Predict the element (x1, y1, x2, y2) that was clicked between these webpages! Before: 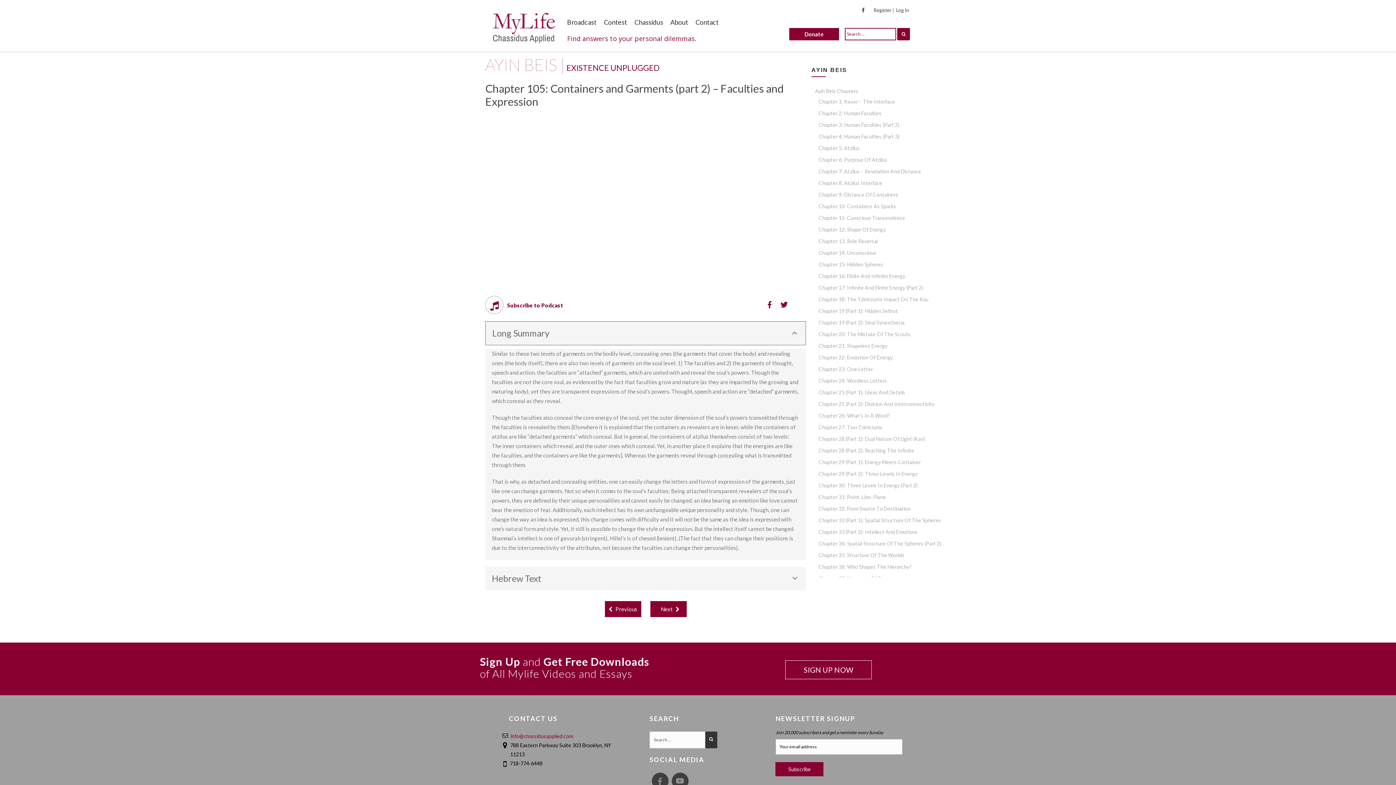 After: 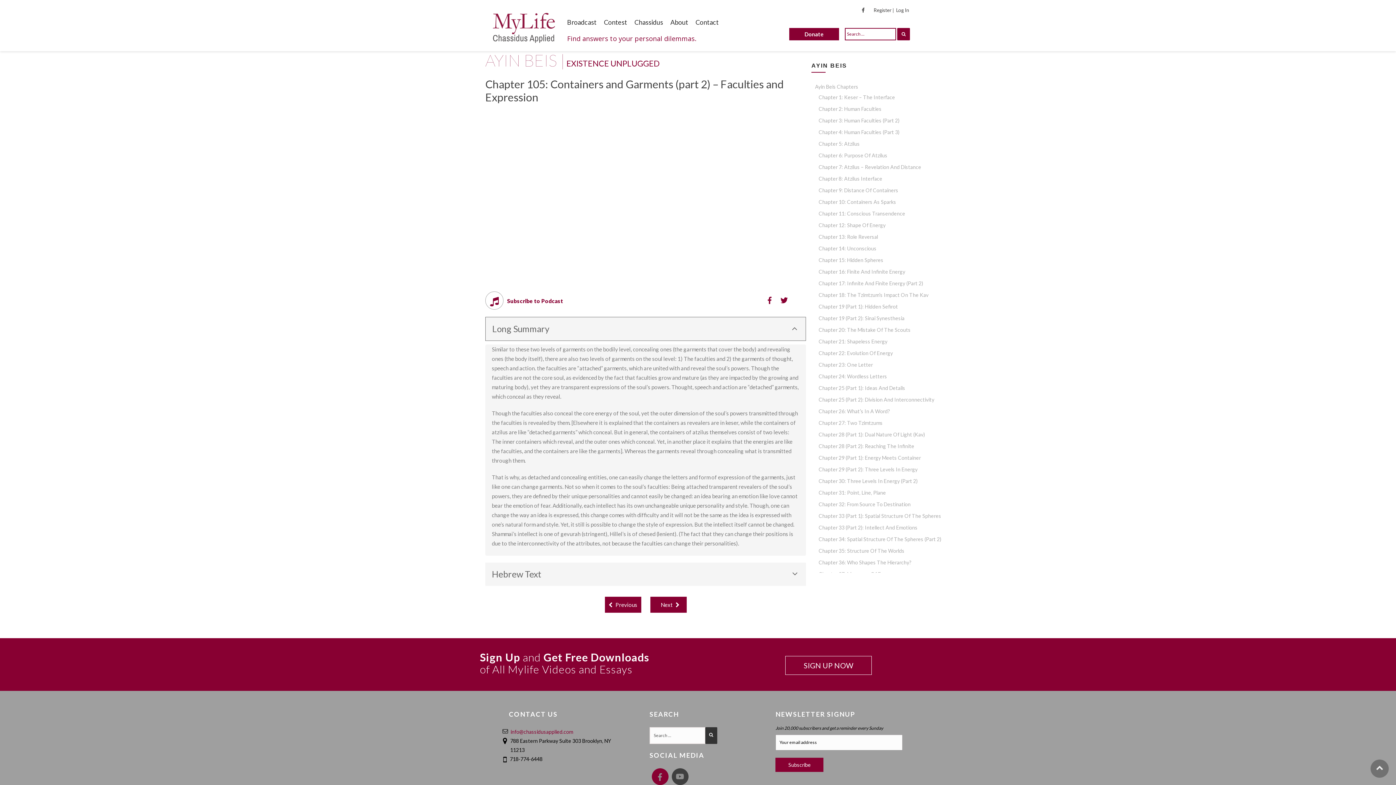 Action: bbox: (651, 773, 668, 789)